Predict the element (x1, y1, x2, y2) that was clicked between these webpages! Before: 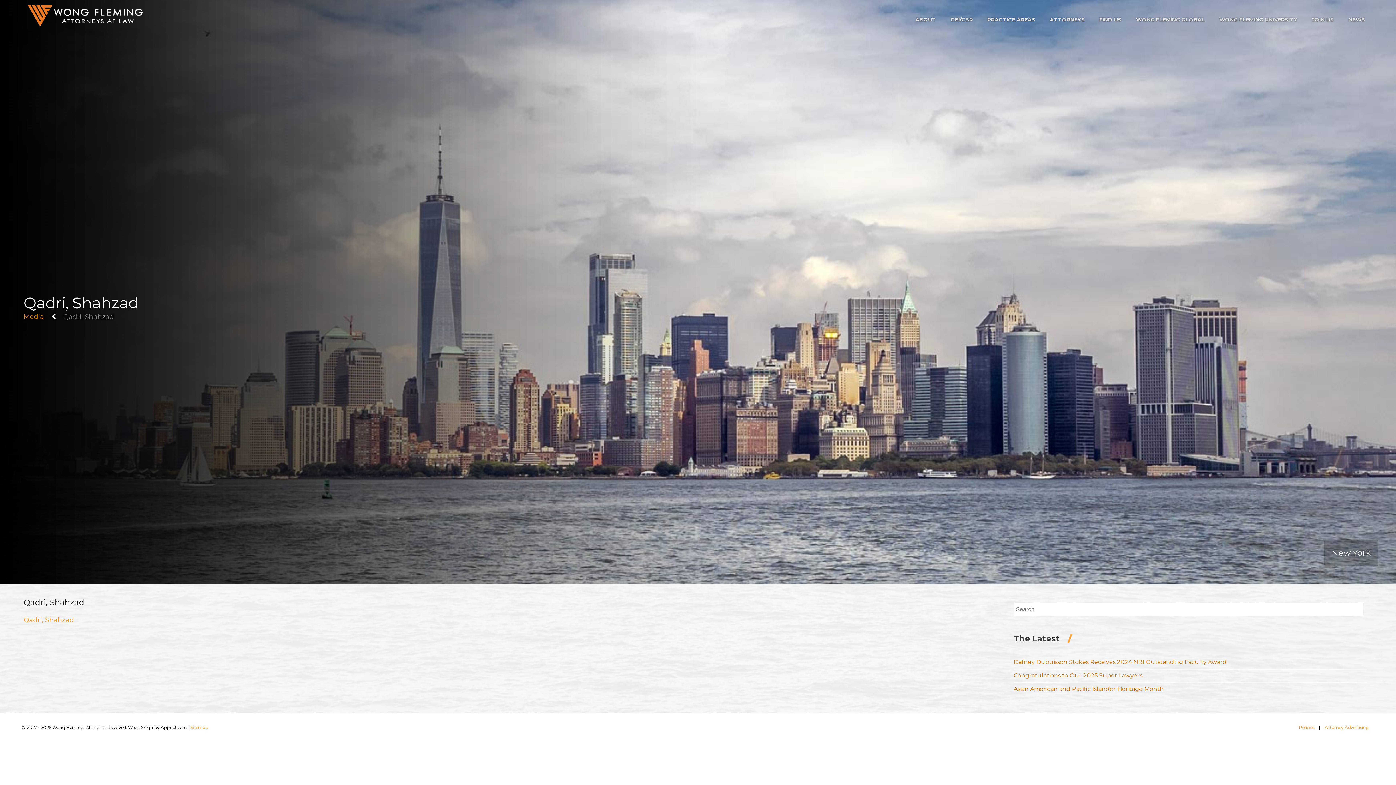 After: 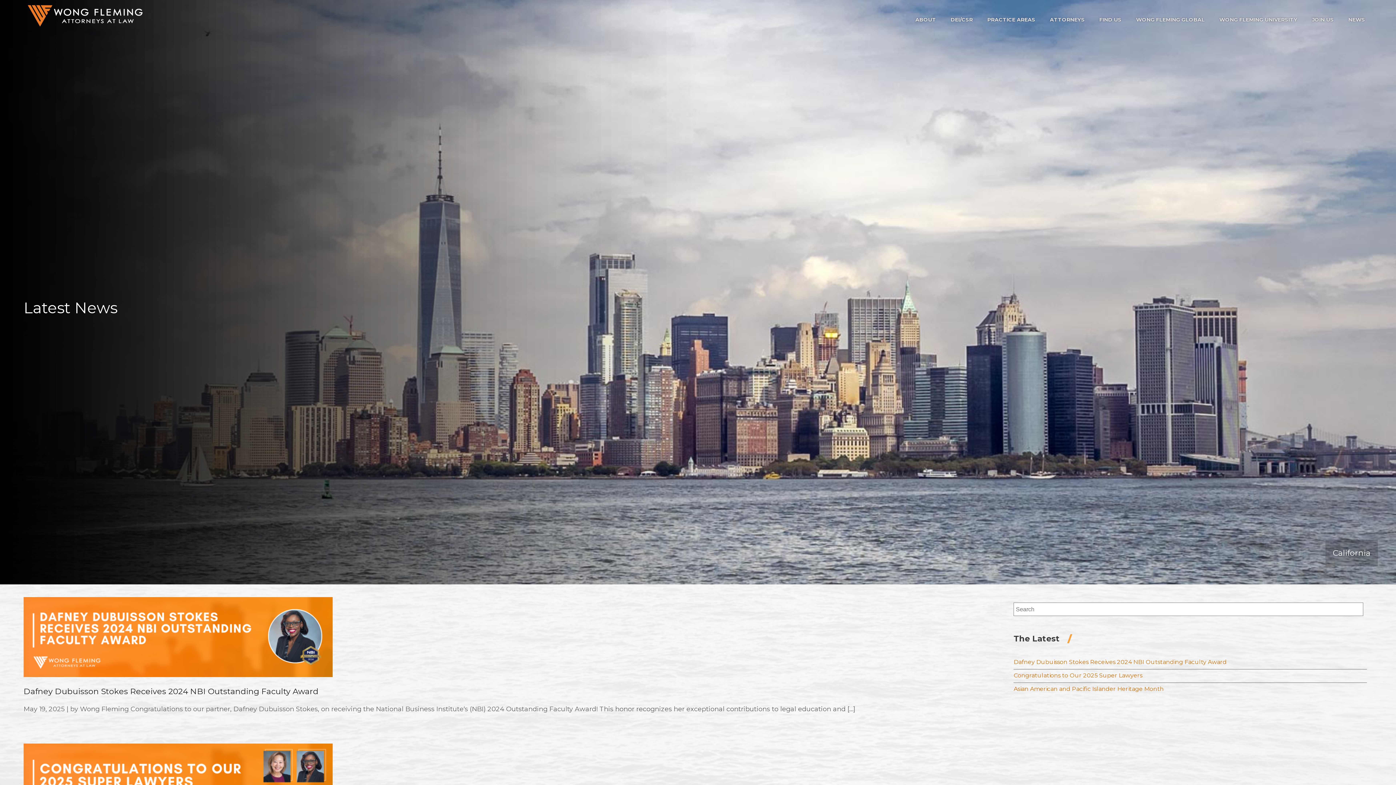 Action: bbox: (1341, 9, 1372, 29) label: NEWS